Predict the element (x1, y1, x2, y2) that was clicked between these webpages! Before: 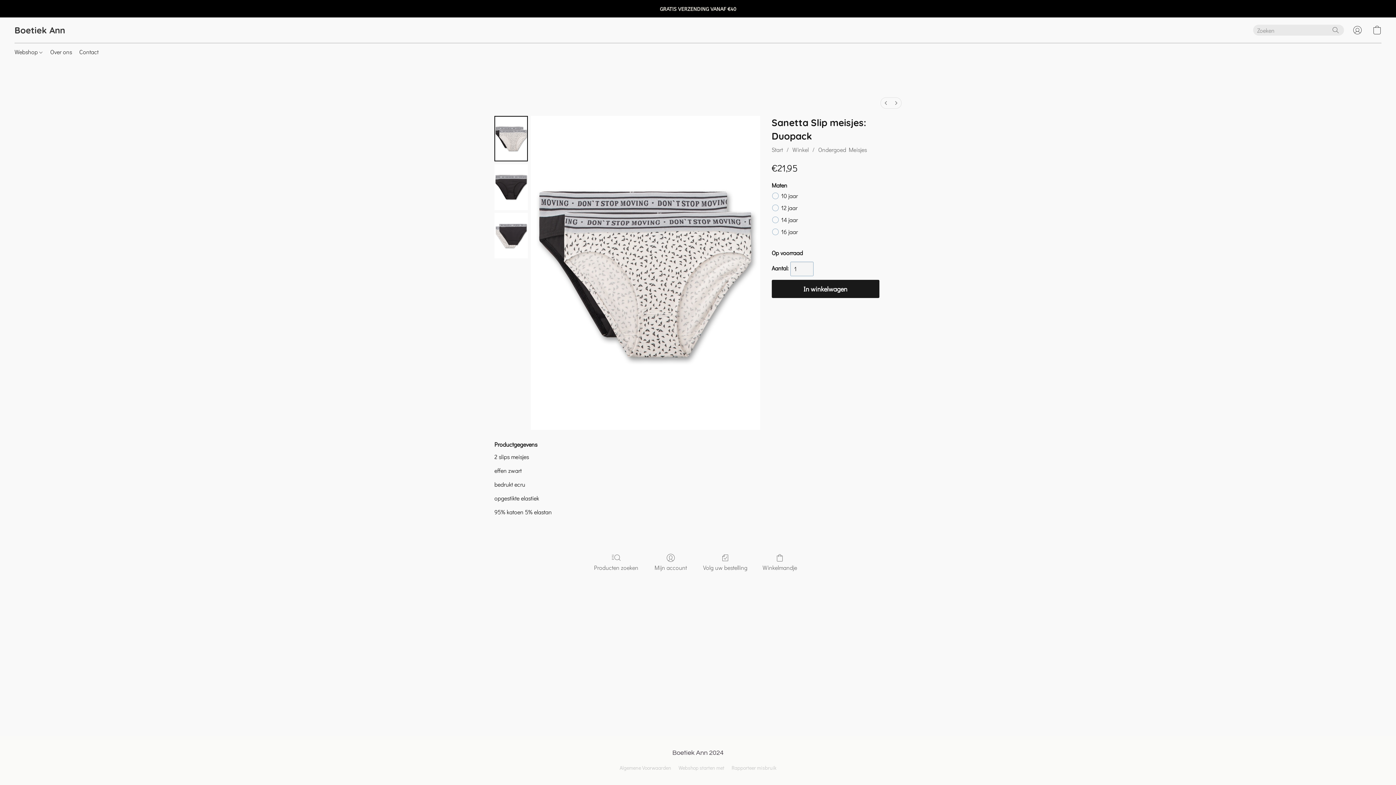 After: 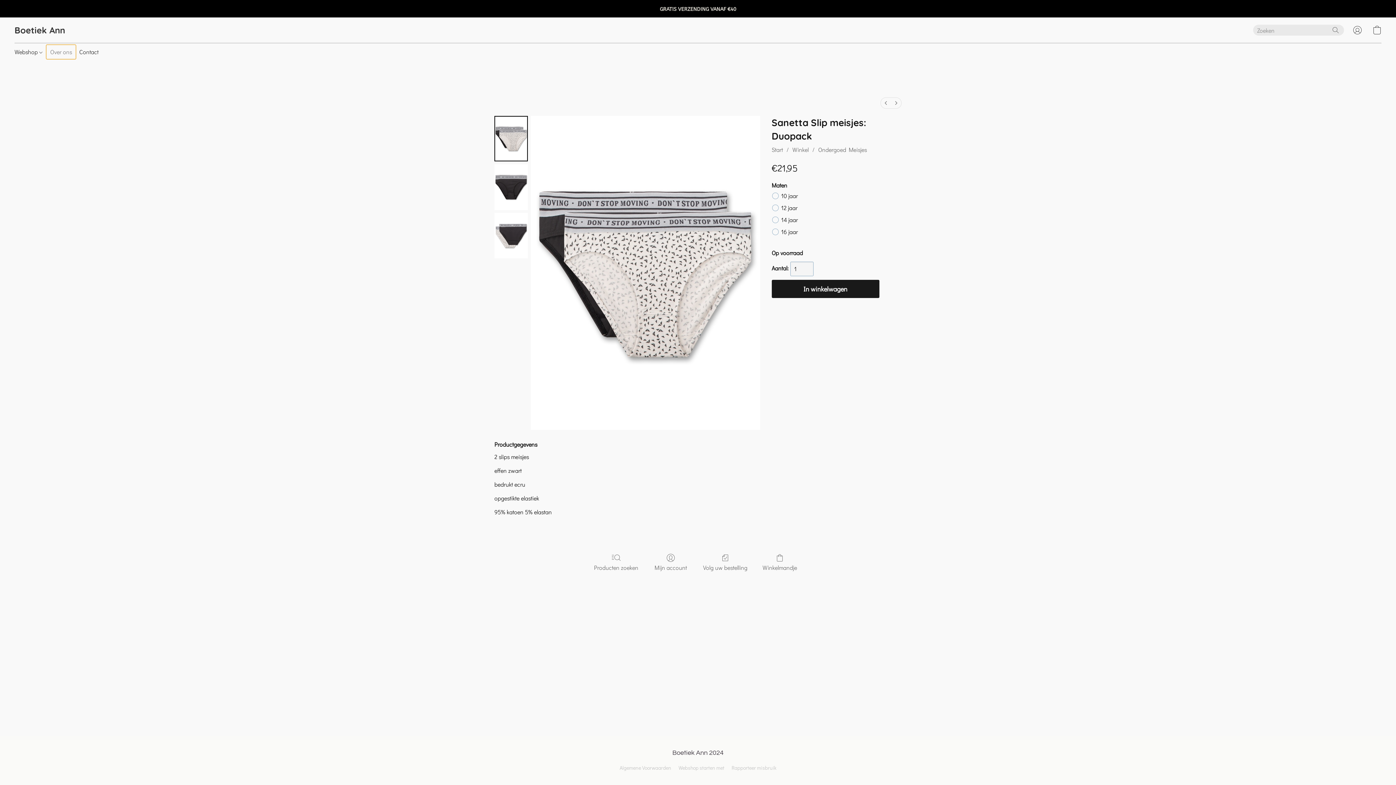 Action: bbox: (46, 45, 75, 58) label: Over ons